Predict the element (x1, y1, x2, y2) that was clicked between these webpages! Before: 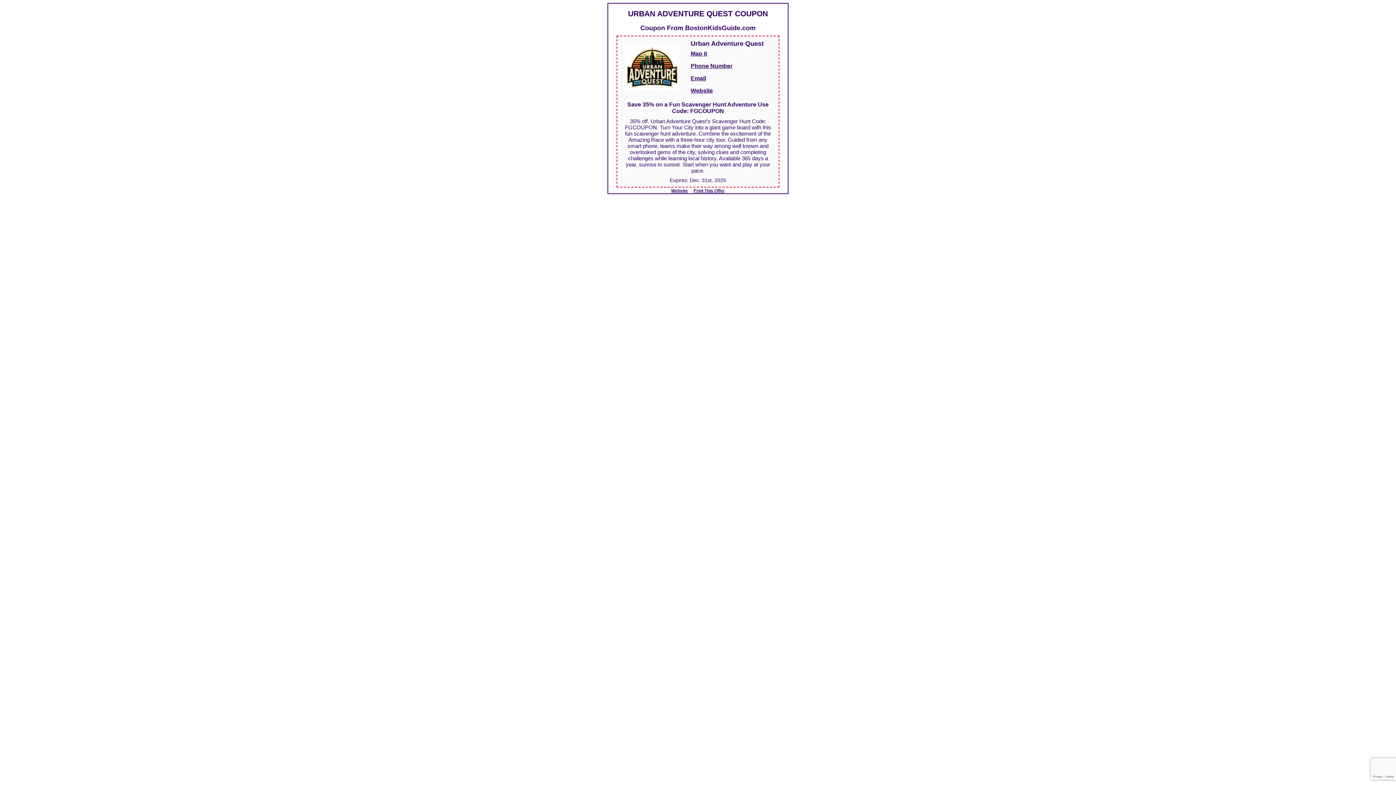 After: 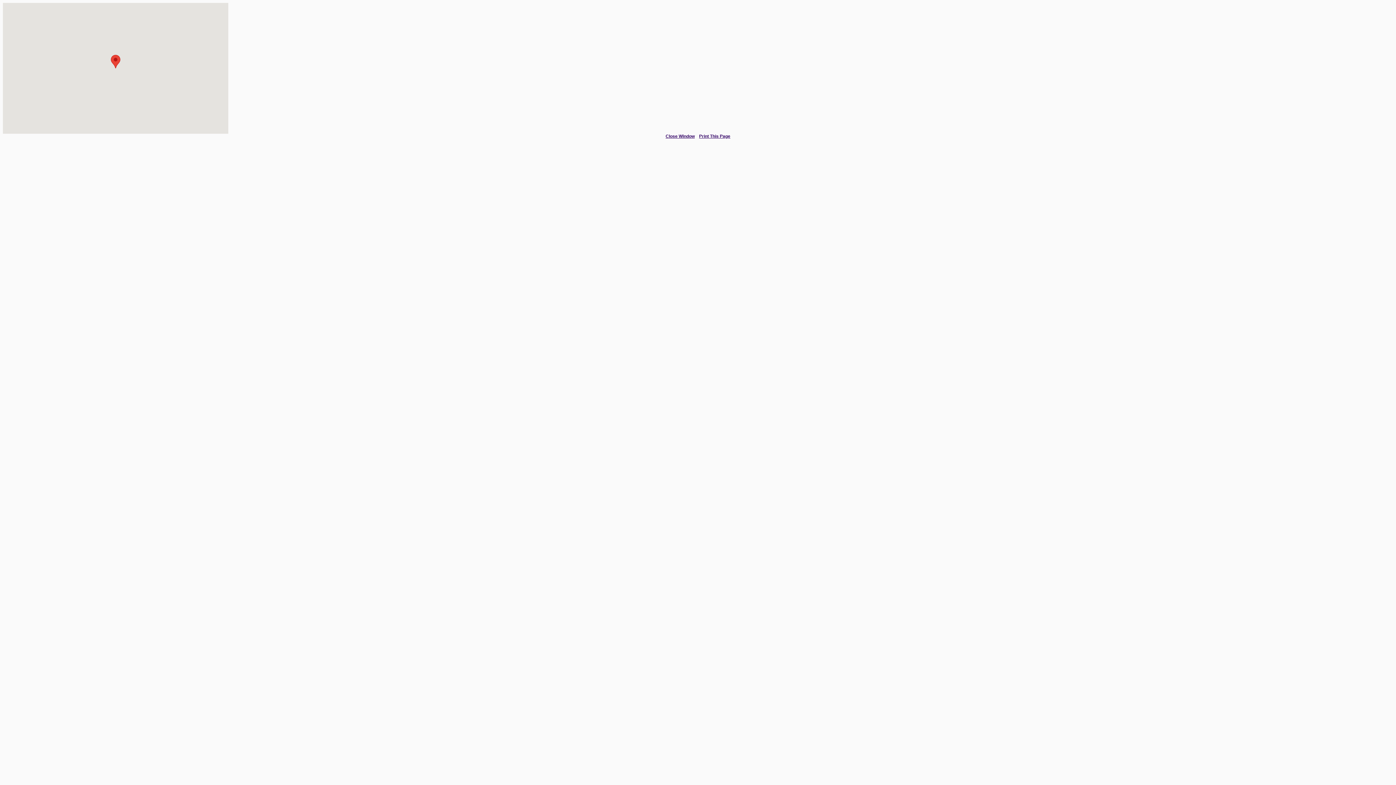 Action: bbox: (690, 50, 707, 56) label: Map it